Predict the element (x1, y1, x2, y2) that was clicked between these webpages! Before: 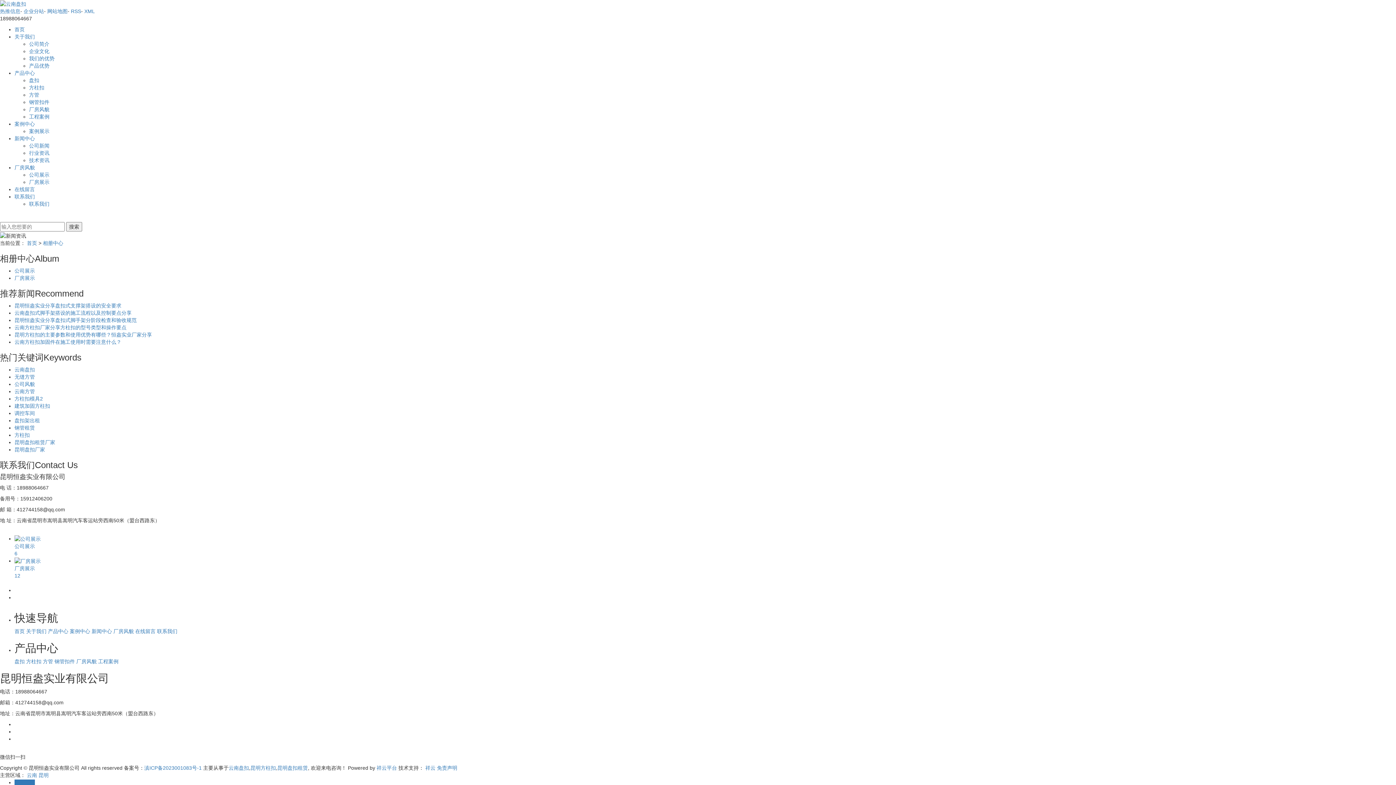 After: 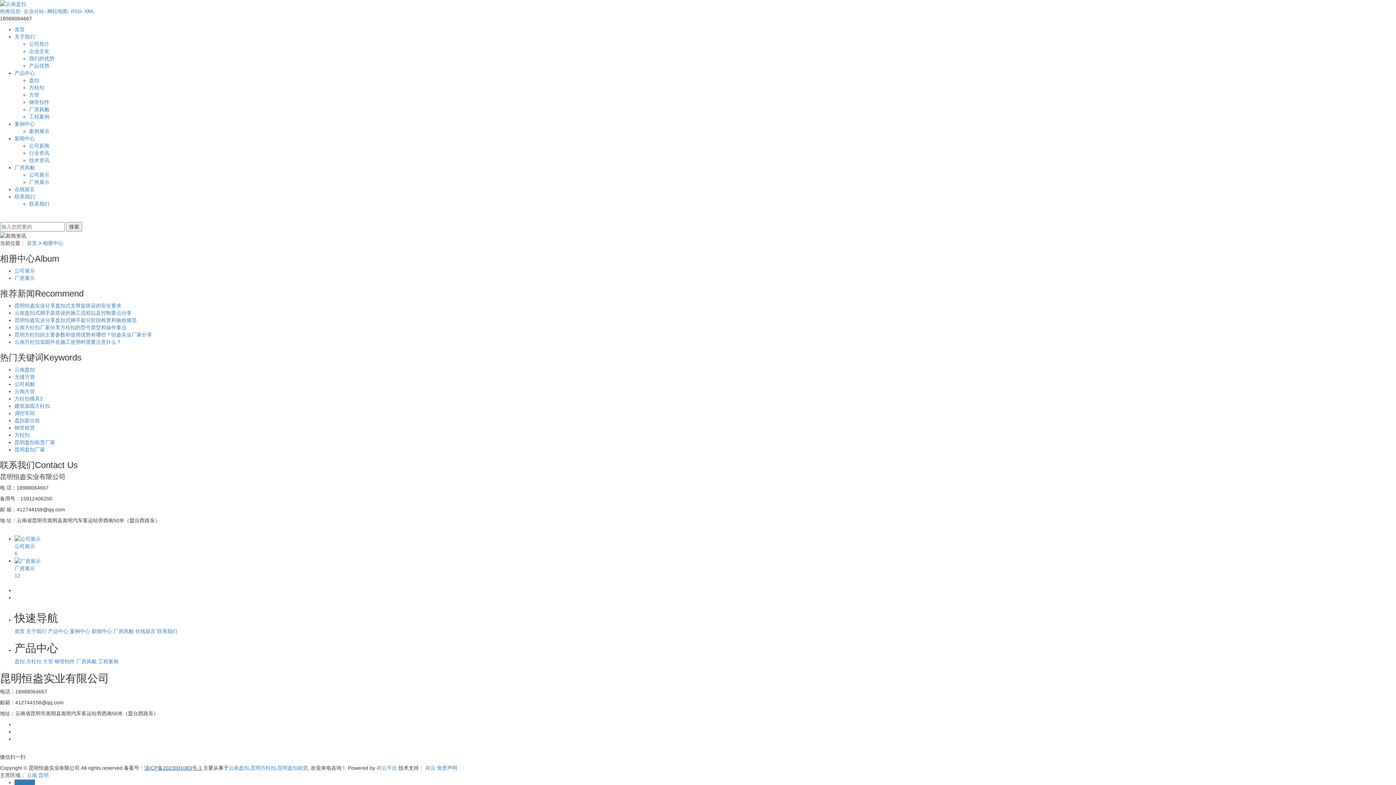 Action: label: 滇ICP备2023001083号-1 bbox: (144, 765, 201, 771)